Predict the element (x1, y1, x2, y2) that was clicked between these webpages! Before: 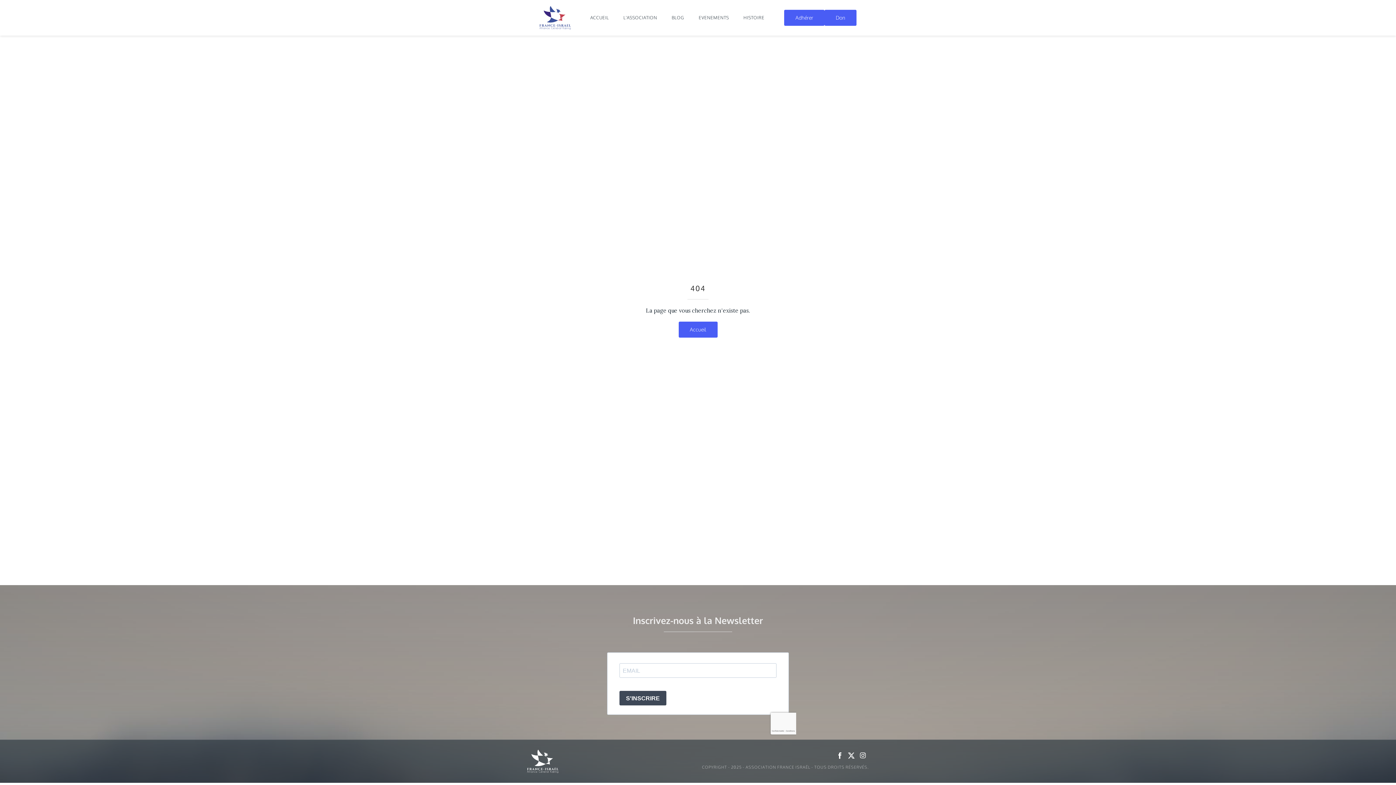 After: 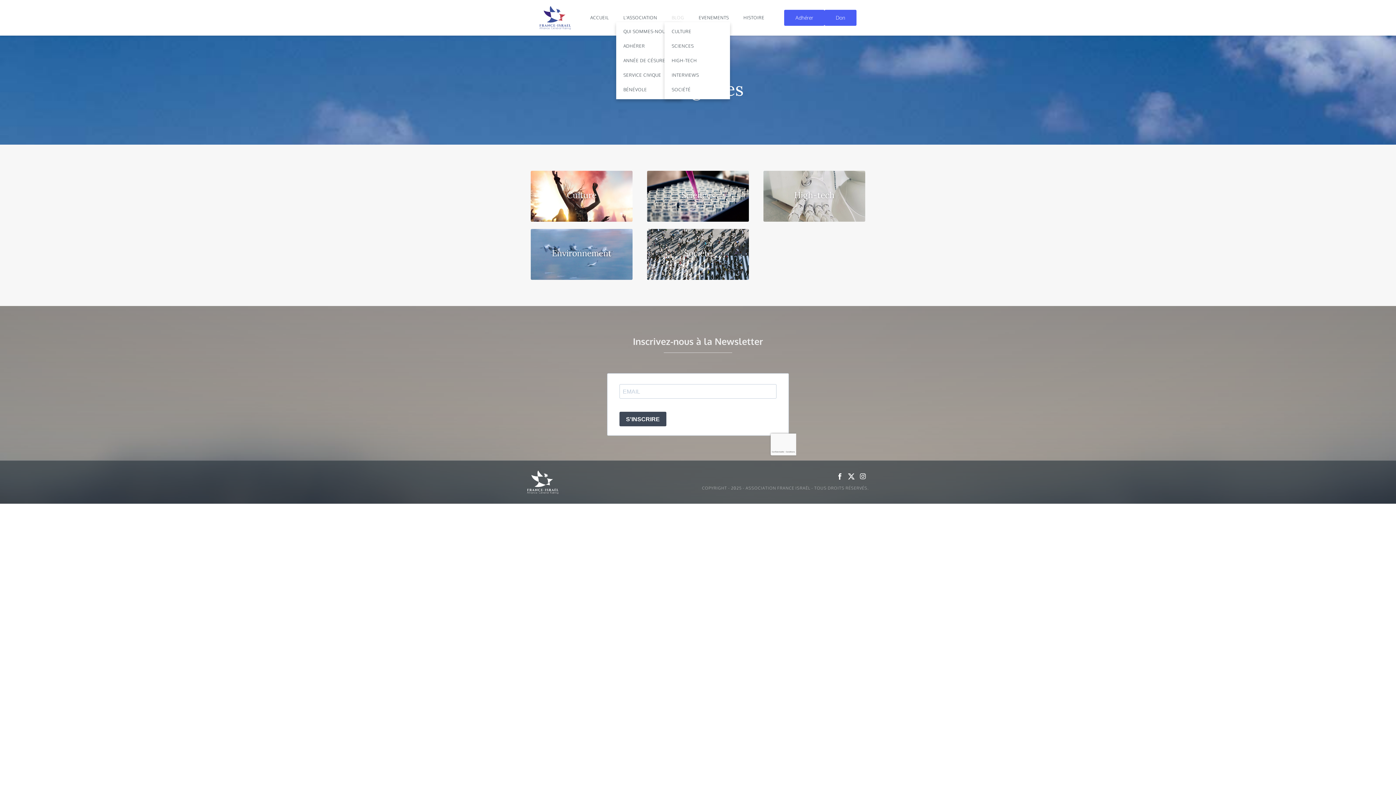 Action: bbox: (664, 10, 691, 25) label: BLOG